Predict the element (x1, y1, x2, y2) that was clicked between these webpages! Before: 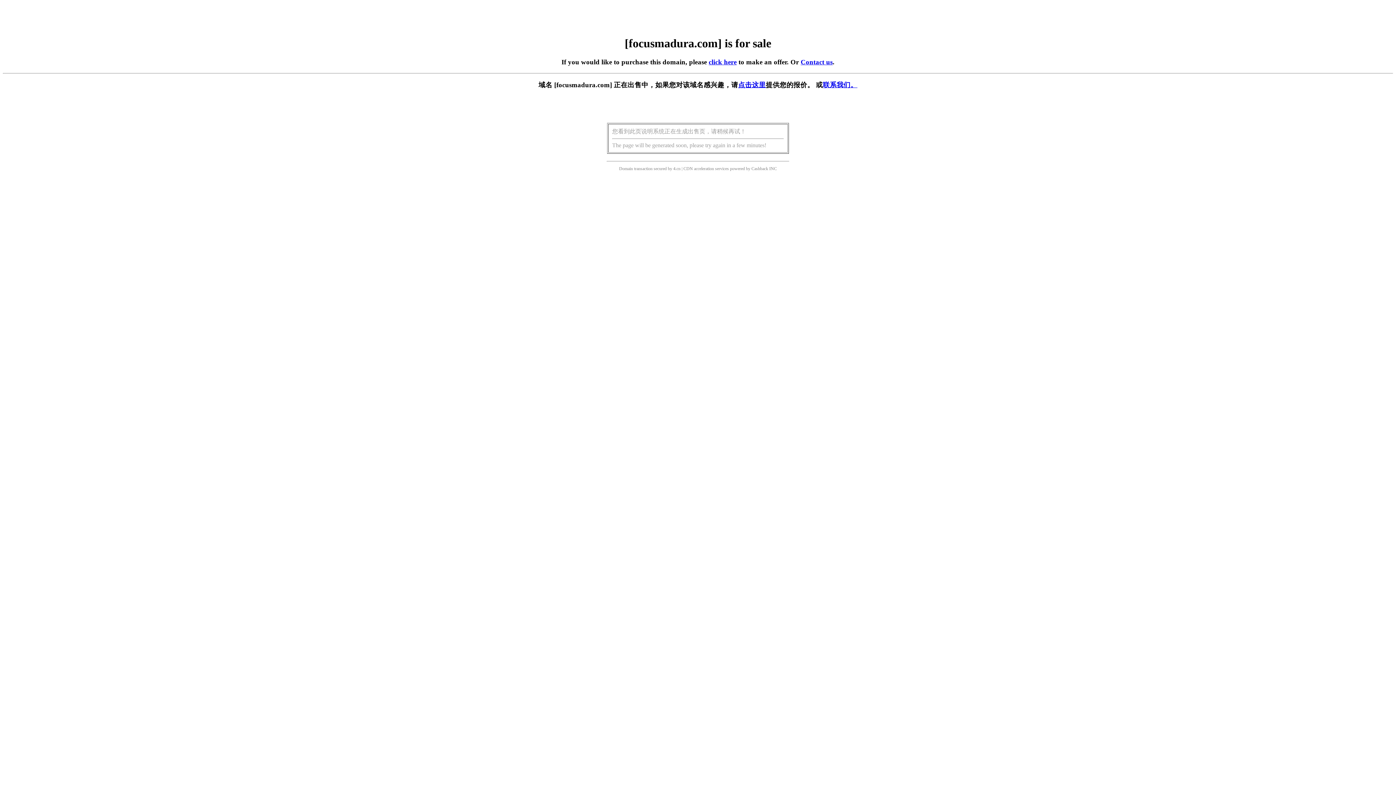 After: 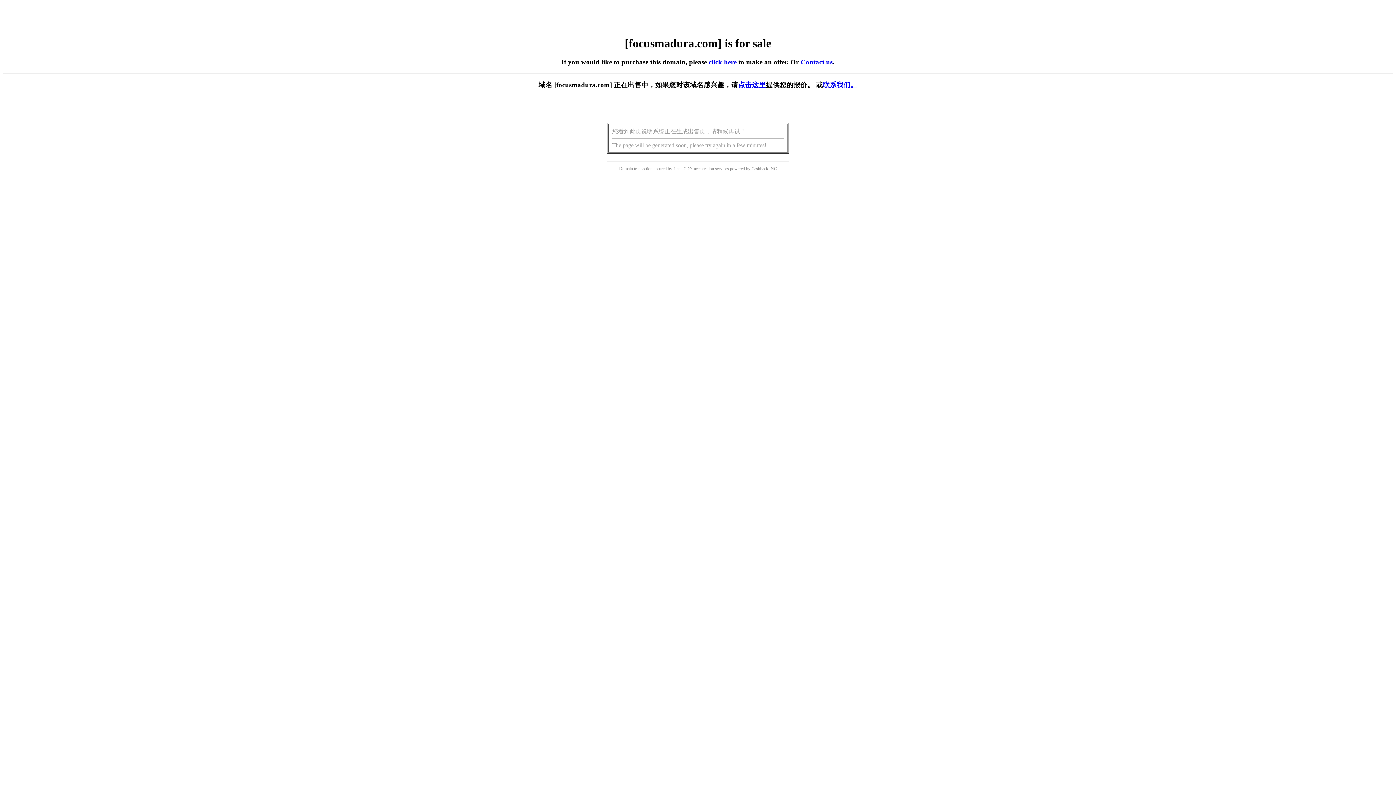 Action: bbox: (738, 81, 766, 88) label: 点击这里